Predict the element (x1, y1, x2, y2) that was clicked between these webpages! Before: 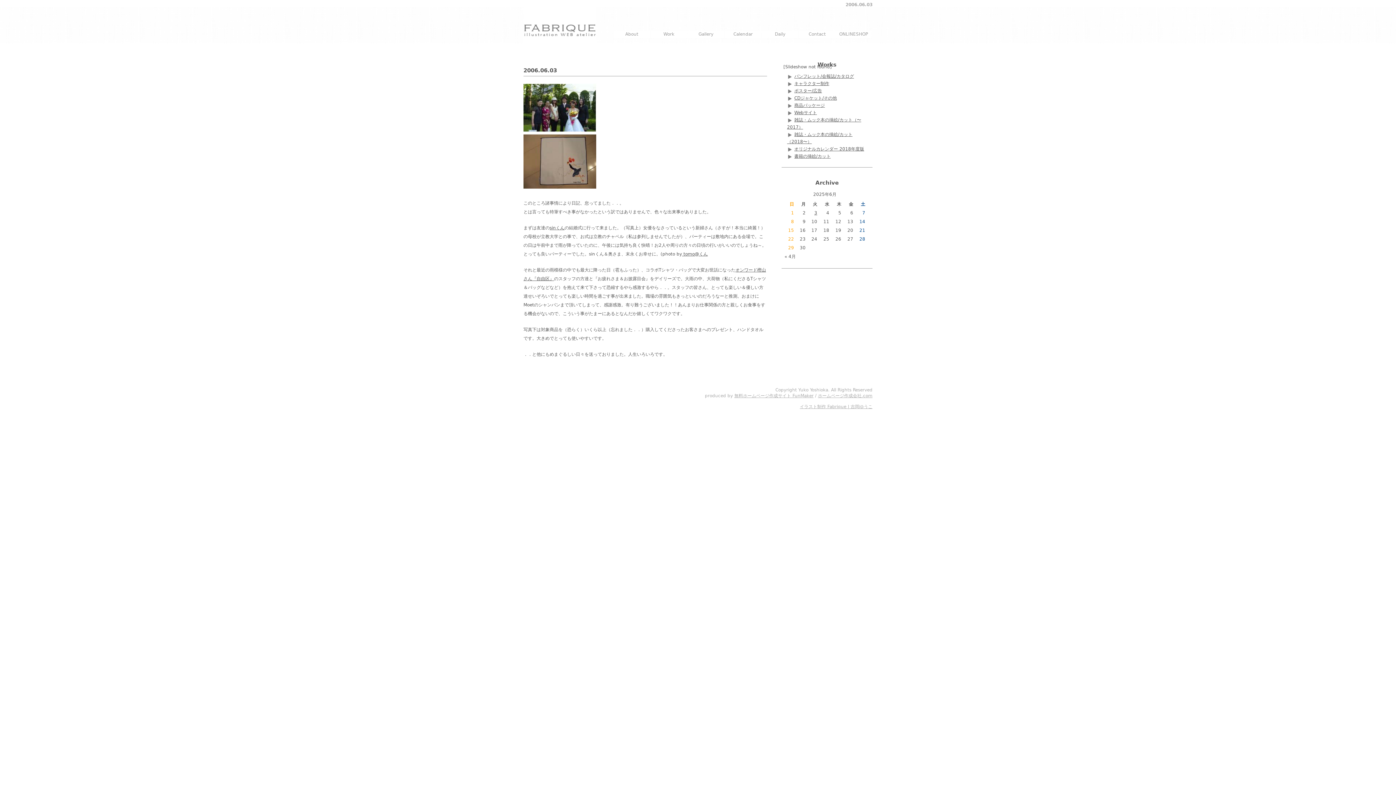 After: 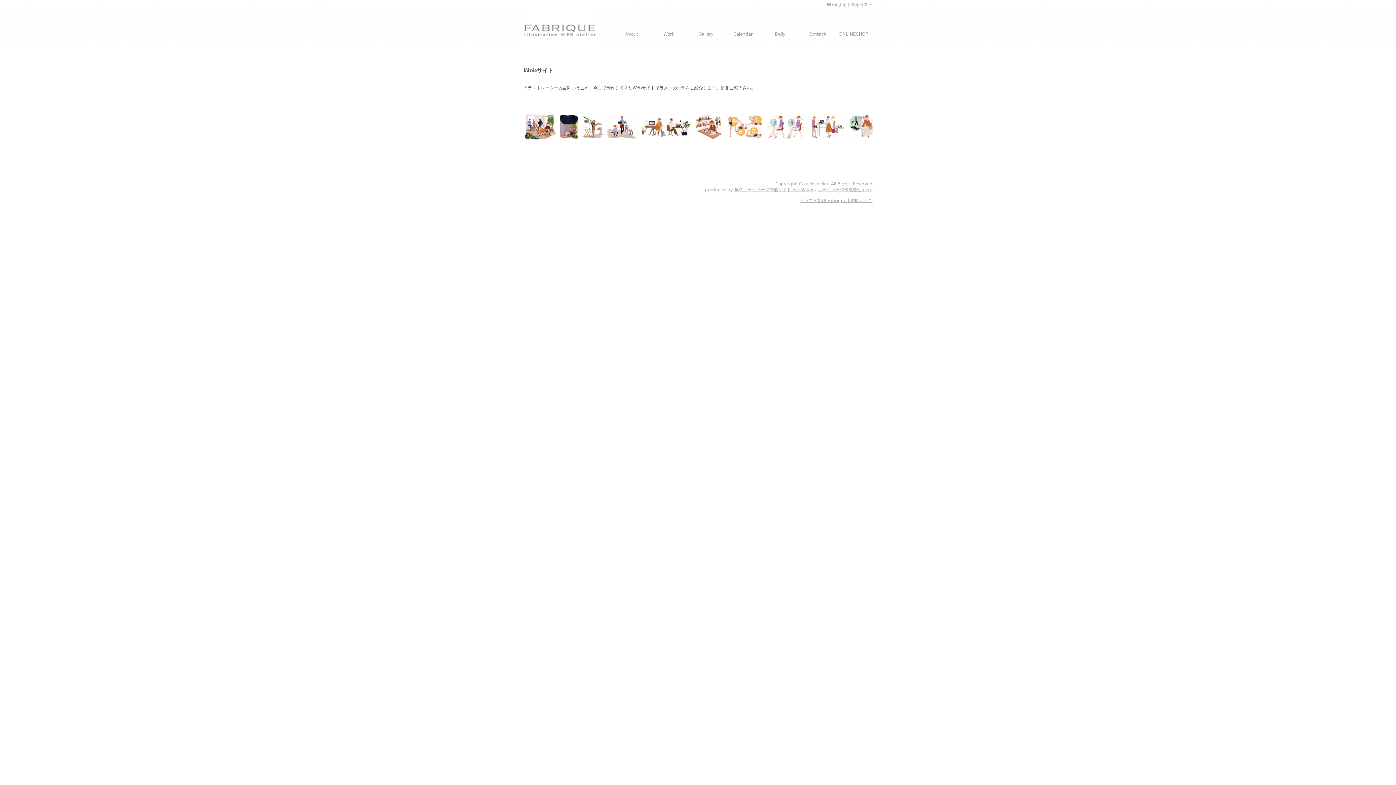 Action: label: Webサイト bbox: (787, 110, 817, 115)